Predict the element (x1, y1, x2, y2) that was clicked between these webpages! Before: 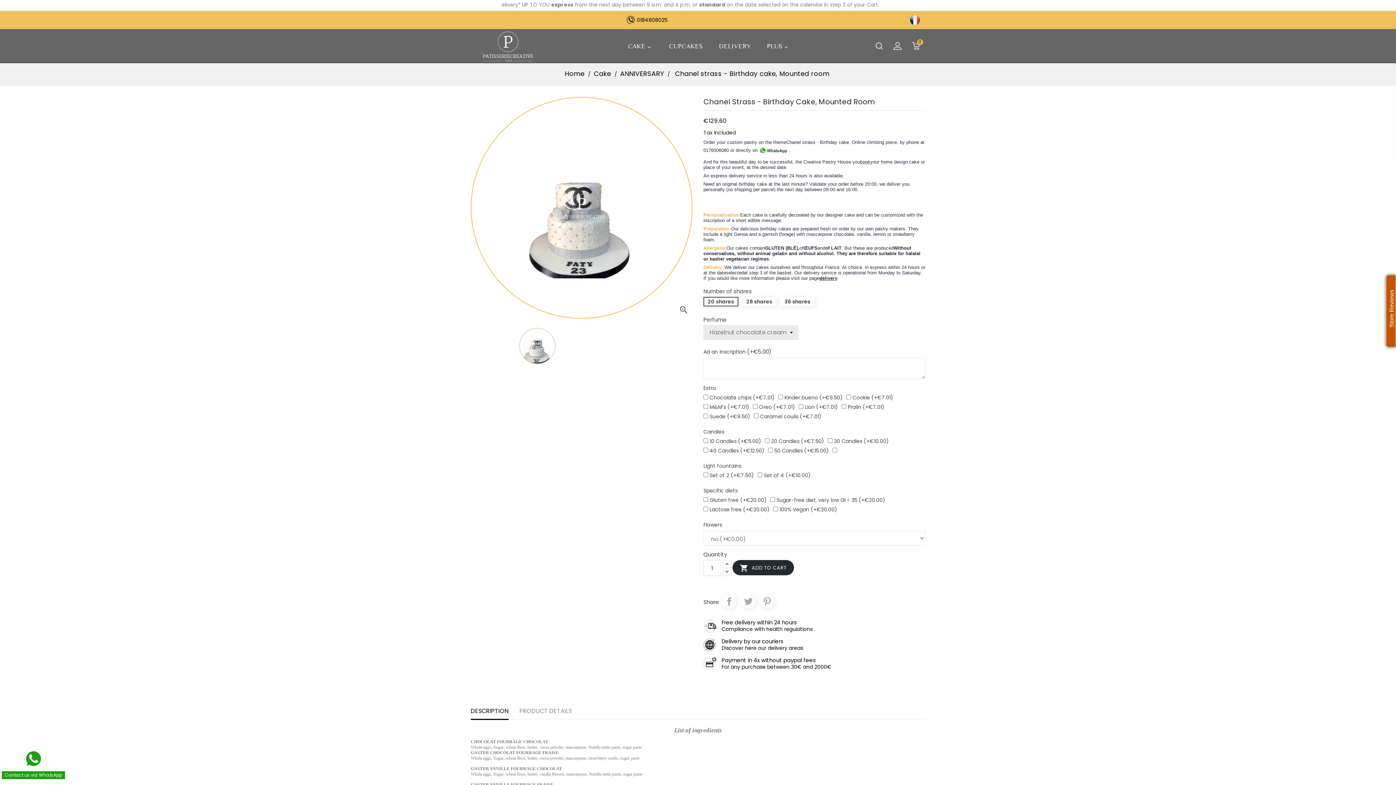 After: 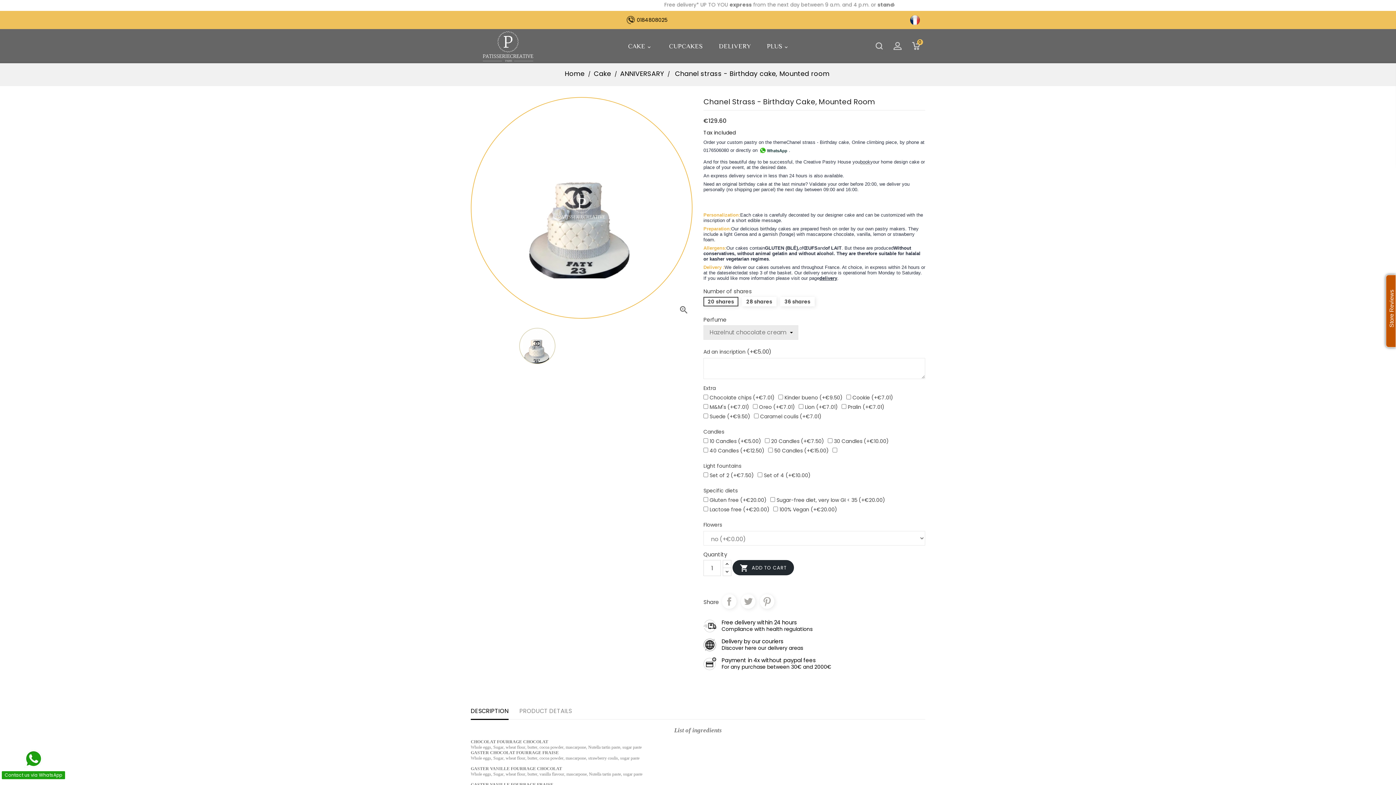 Action: bbox: (24, 750, 42, 768)